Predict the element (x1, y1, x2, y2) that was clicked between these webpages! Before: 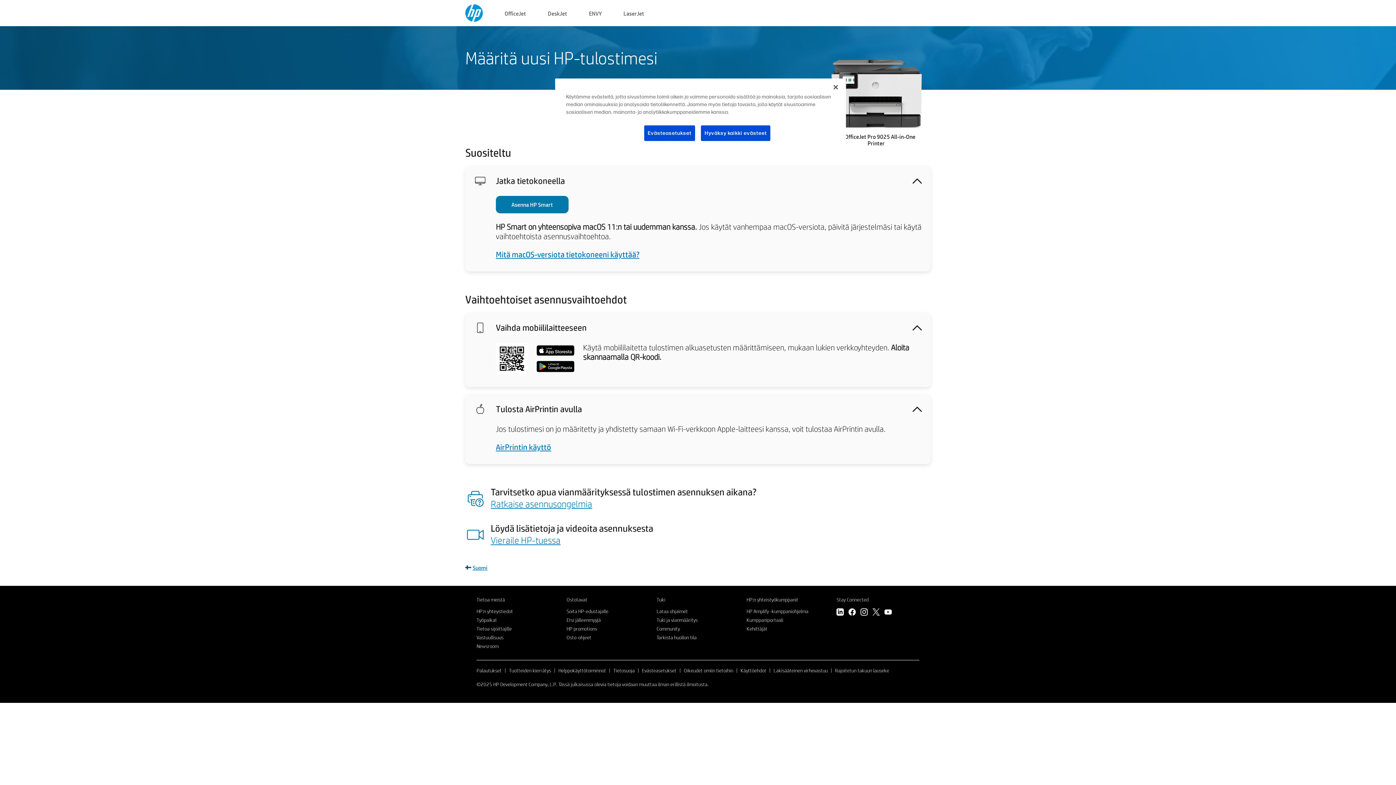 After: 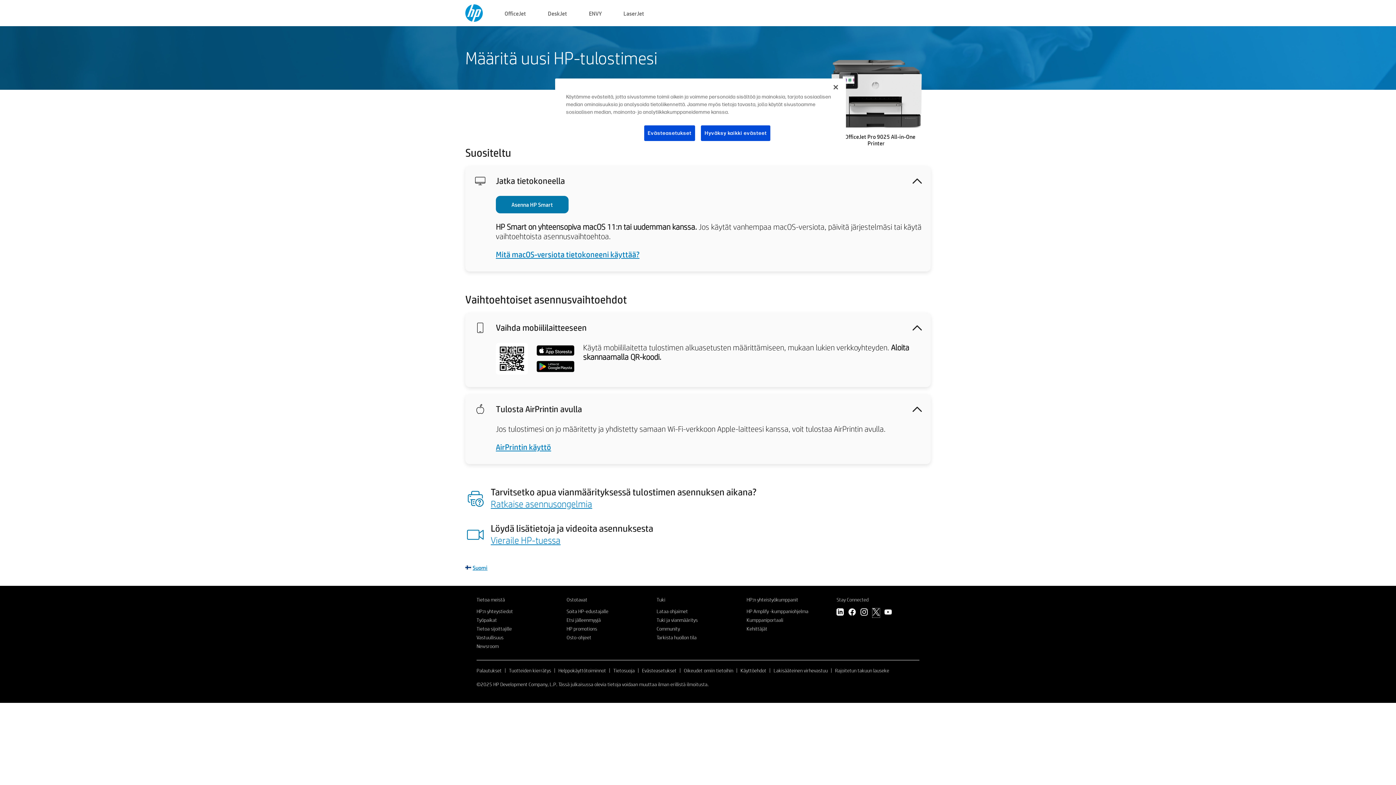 Action: bbox: (872, 608, 880, 617)